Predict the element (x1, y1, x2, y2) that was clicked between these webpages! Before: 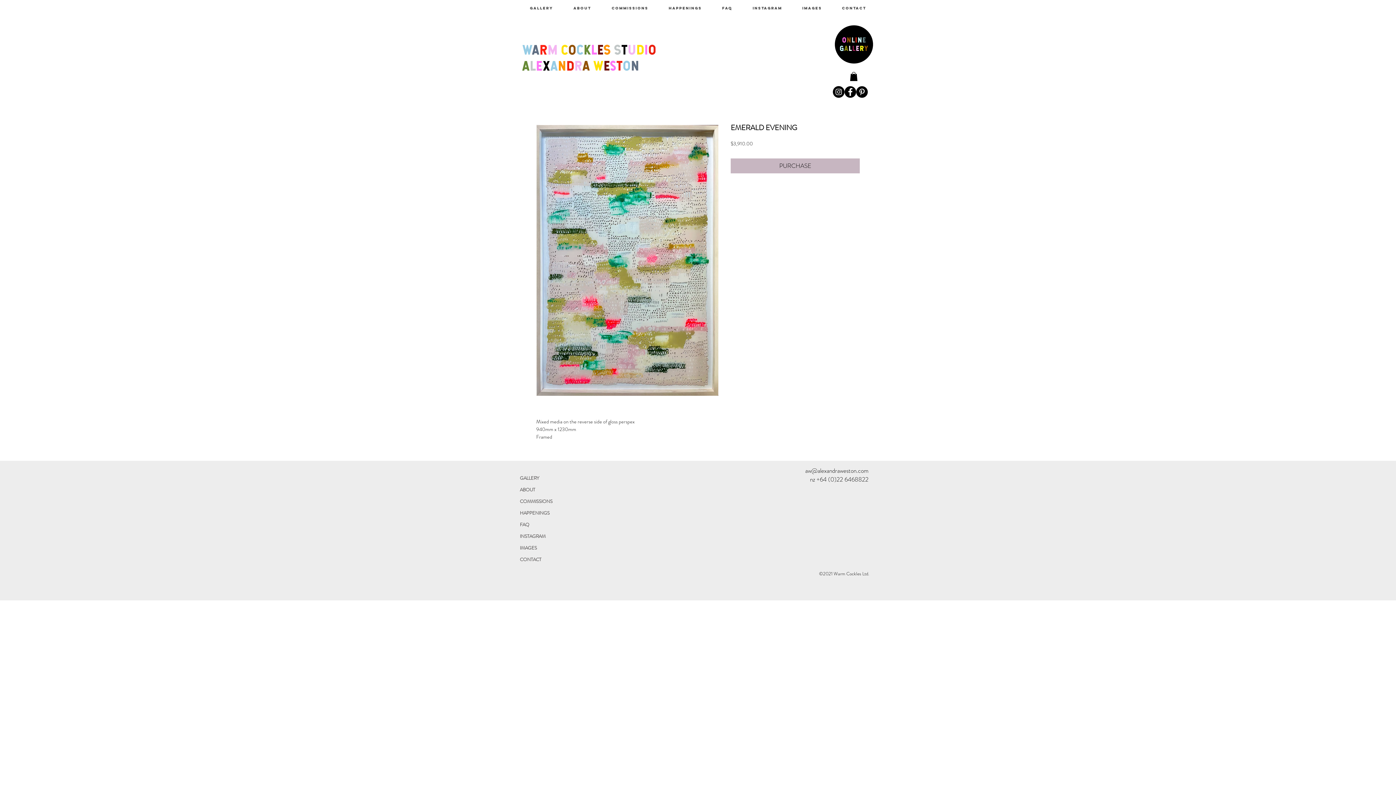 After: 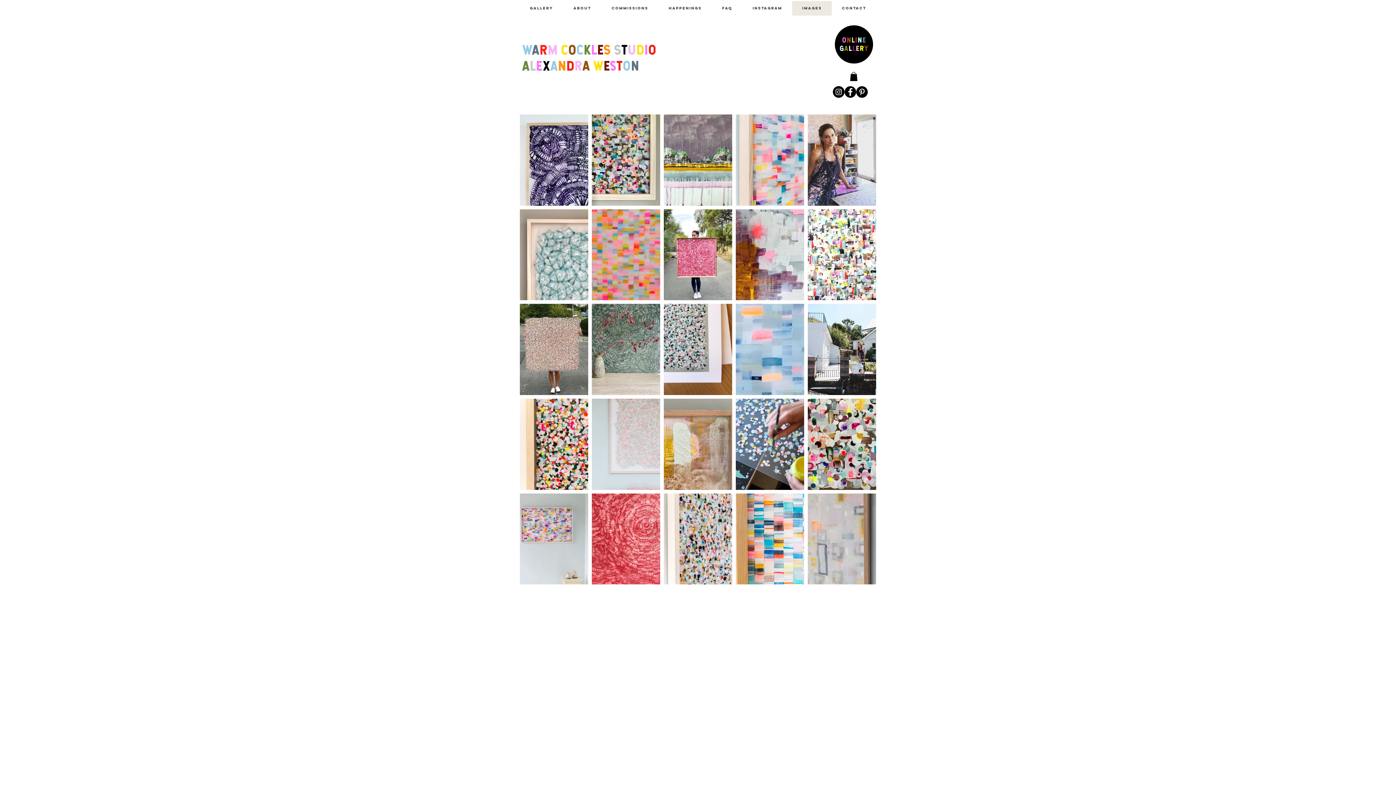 Action: bbox: (520, 542, 633, 554) label: IMAGES